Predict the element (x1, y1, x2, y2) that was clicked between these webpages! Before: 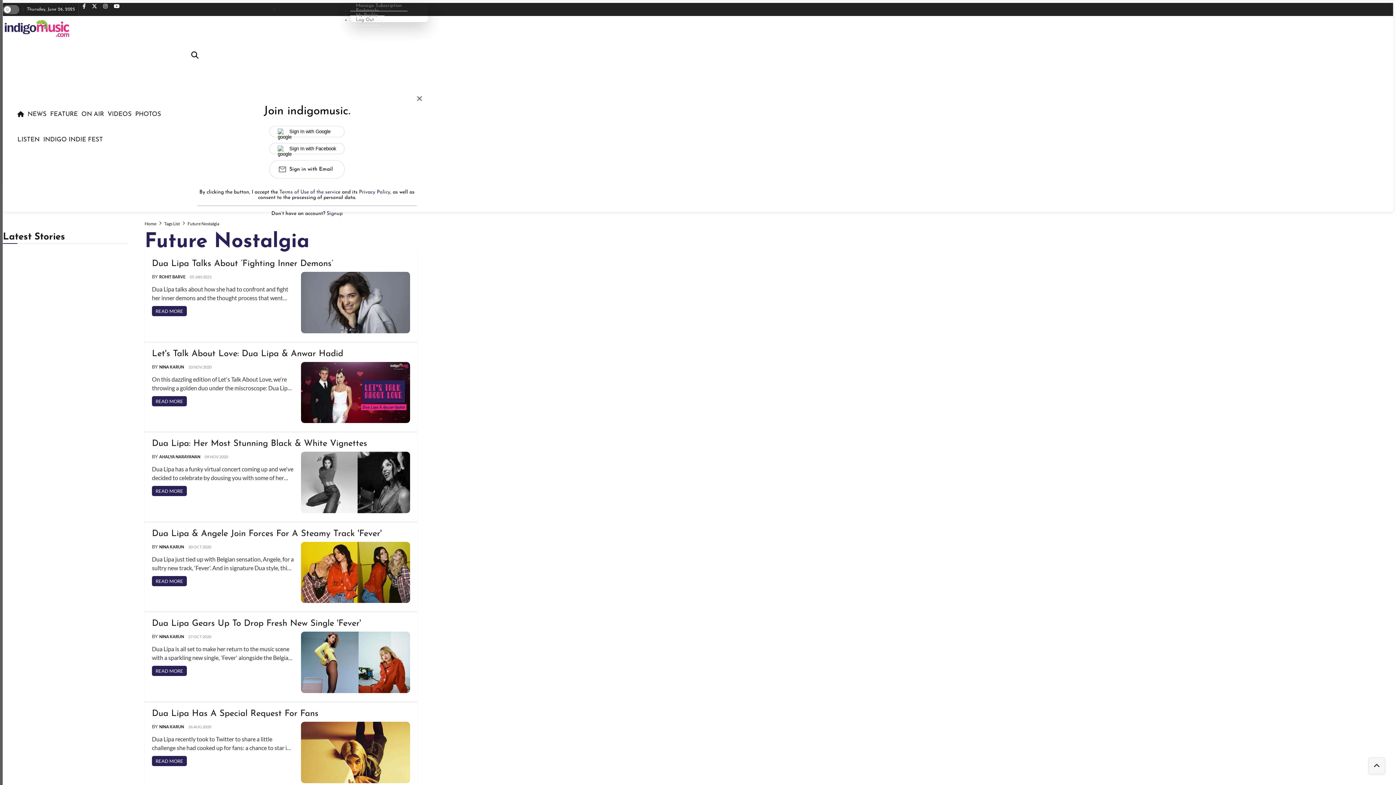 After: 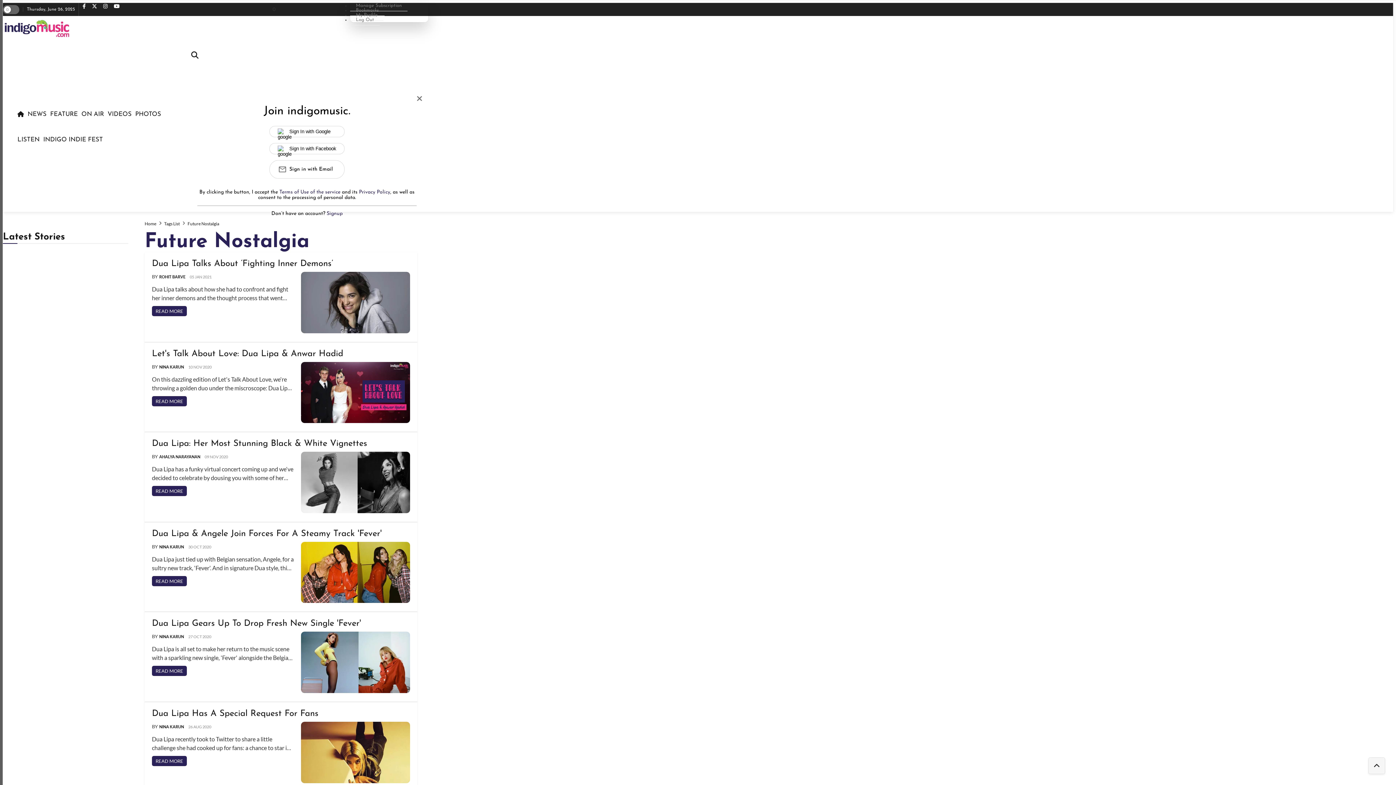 Action: label: indigomusic facebook page bbox: (82, 2, 90, 8)